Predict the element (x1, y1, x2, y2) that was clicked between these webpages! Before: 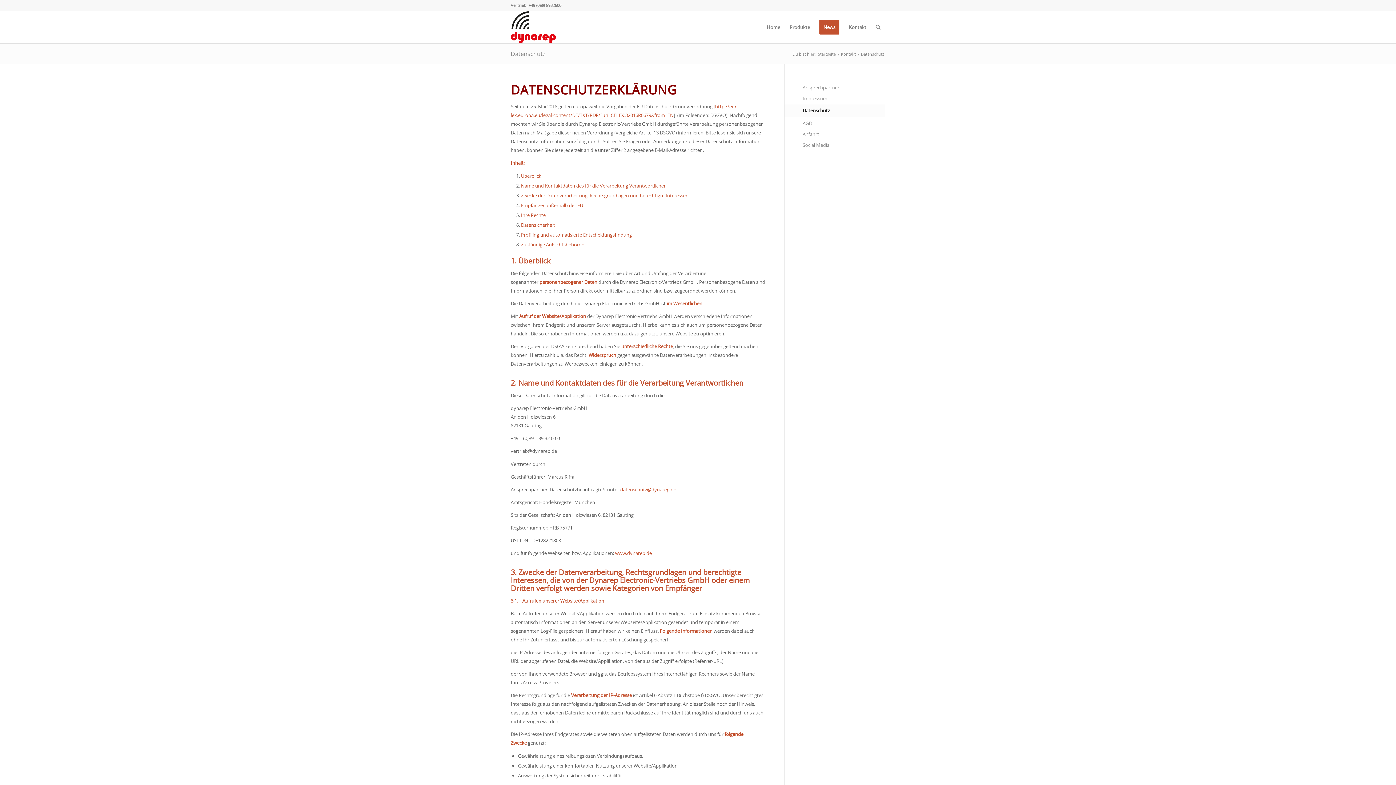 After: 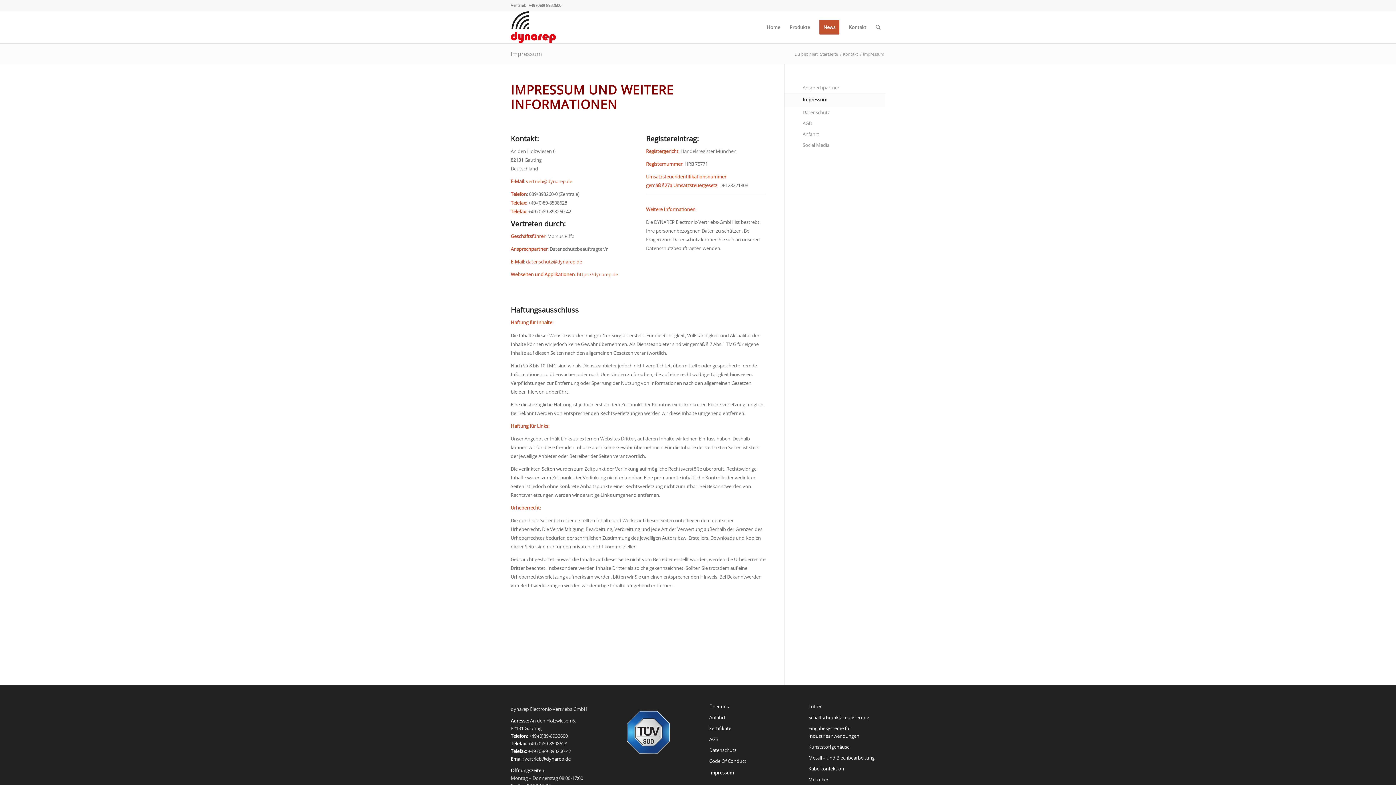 Action: label: Impressum bbox: (802, 93, 885, 104)